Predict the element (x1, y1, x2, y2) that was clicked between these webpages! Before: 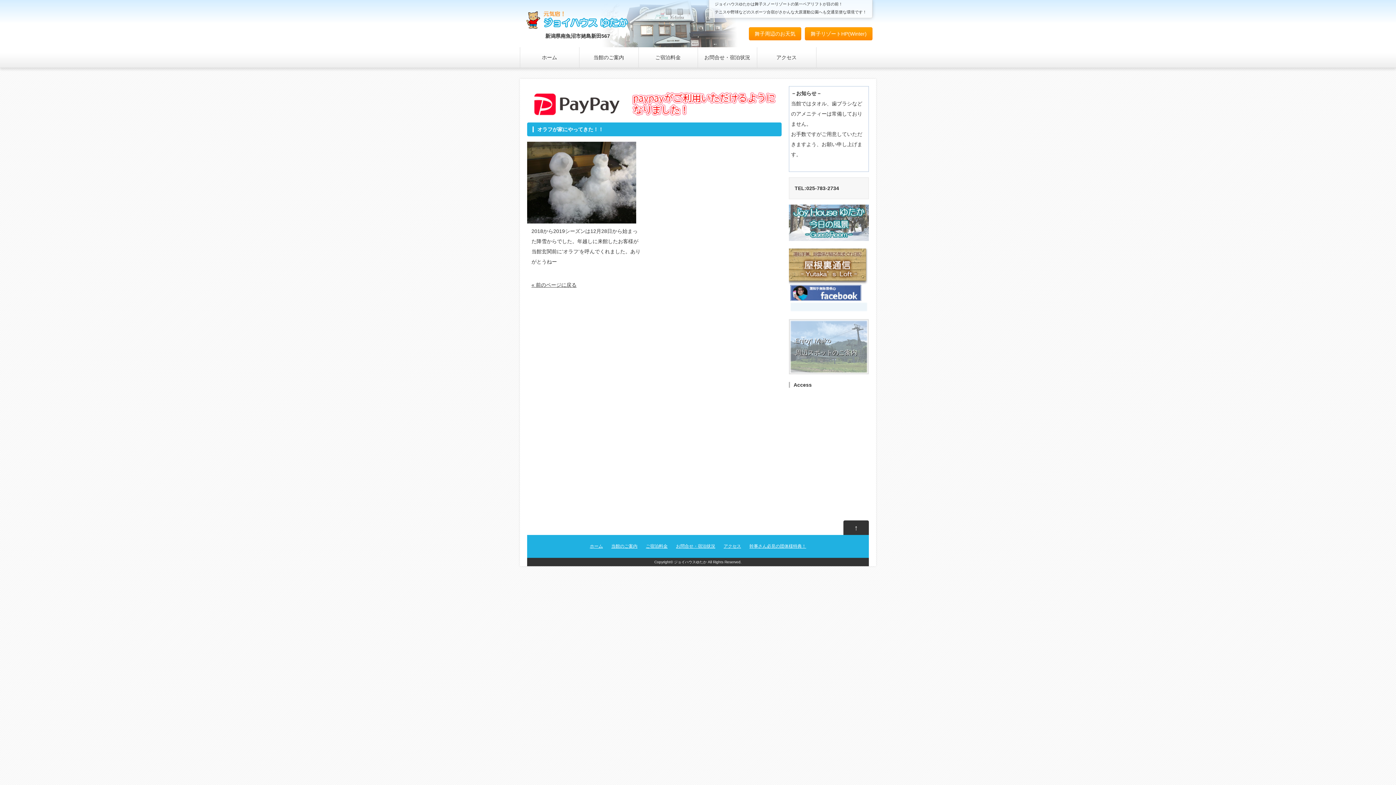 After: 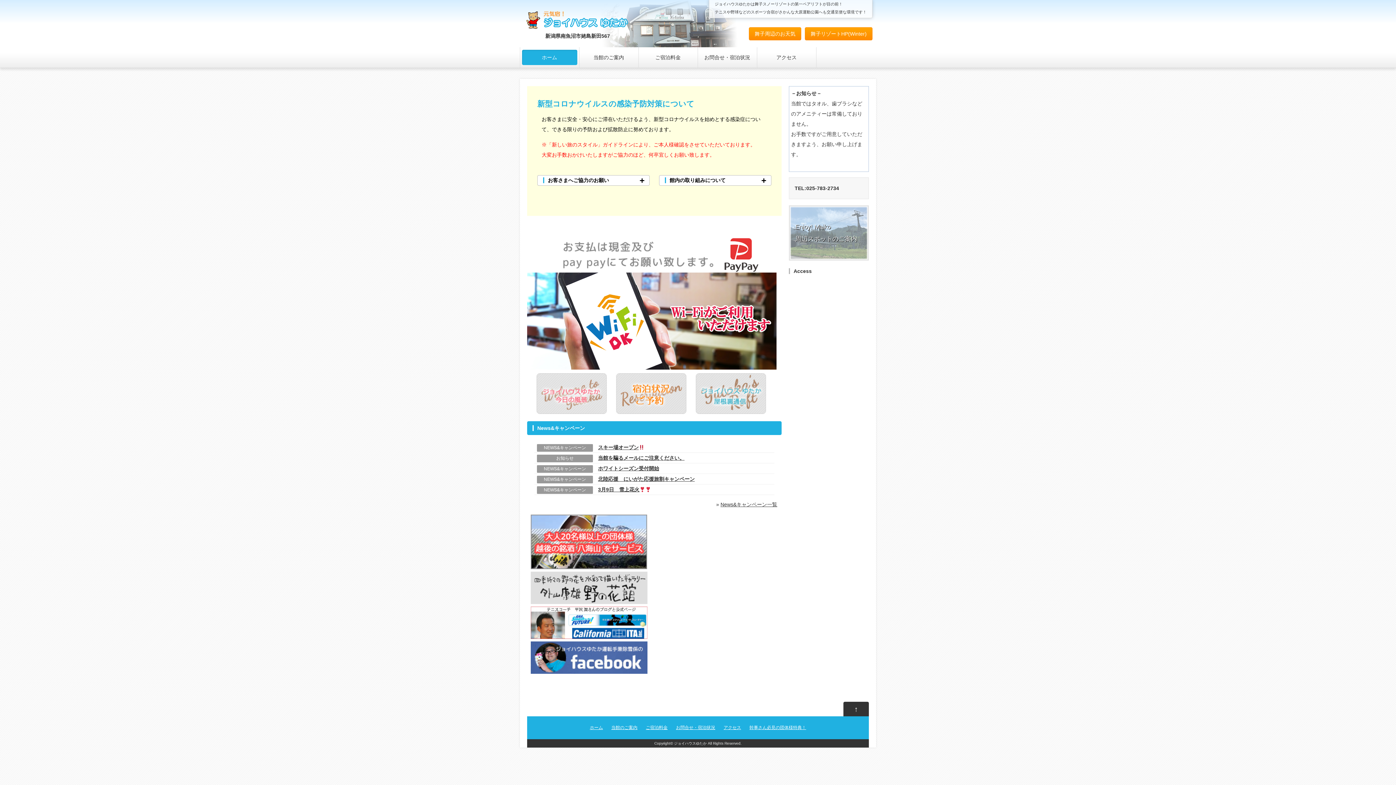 Action: bbox: (523, 13, 632, 24)